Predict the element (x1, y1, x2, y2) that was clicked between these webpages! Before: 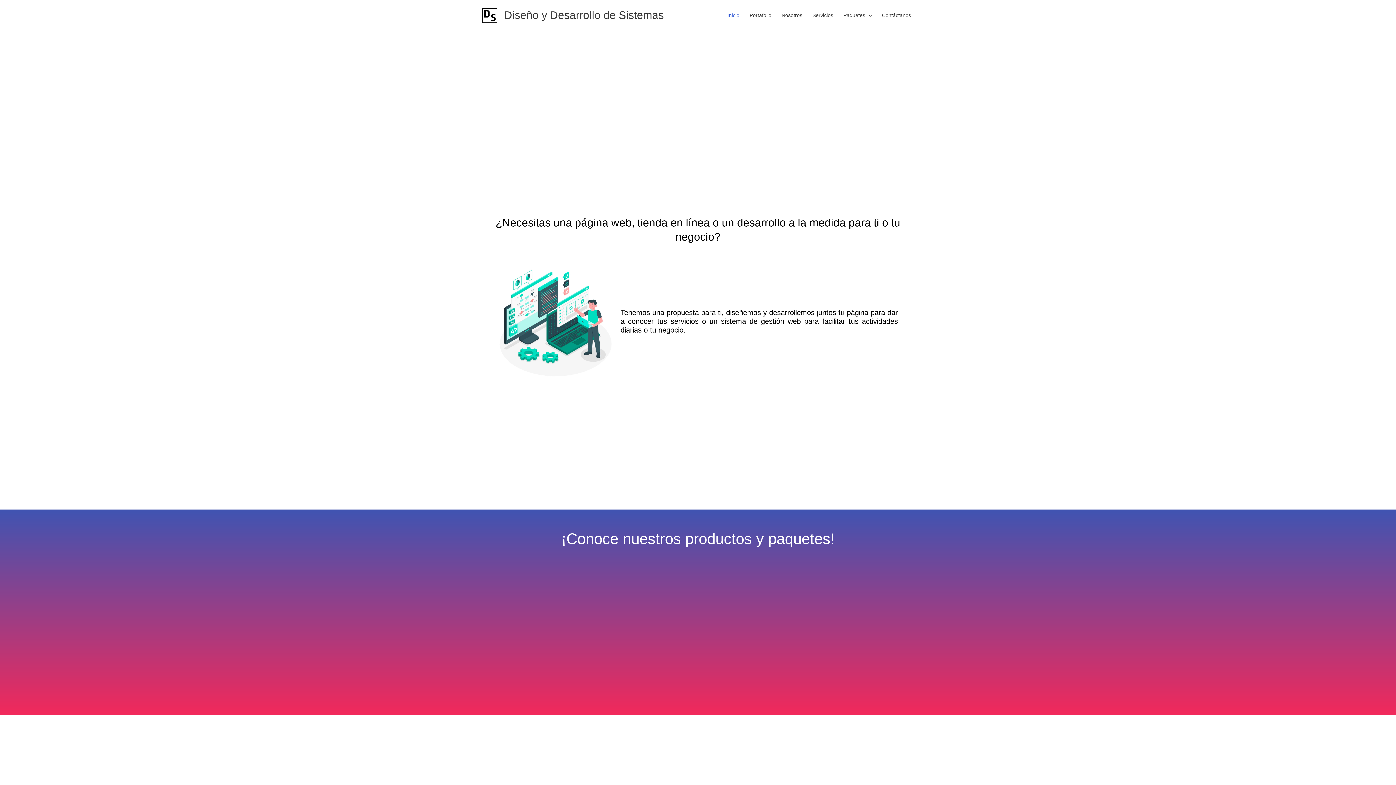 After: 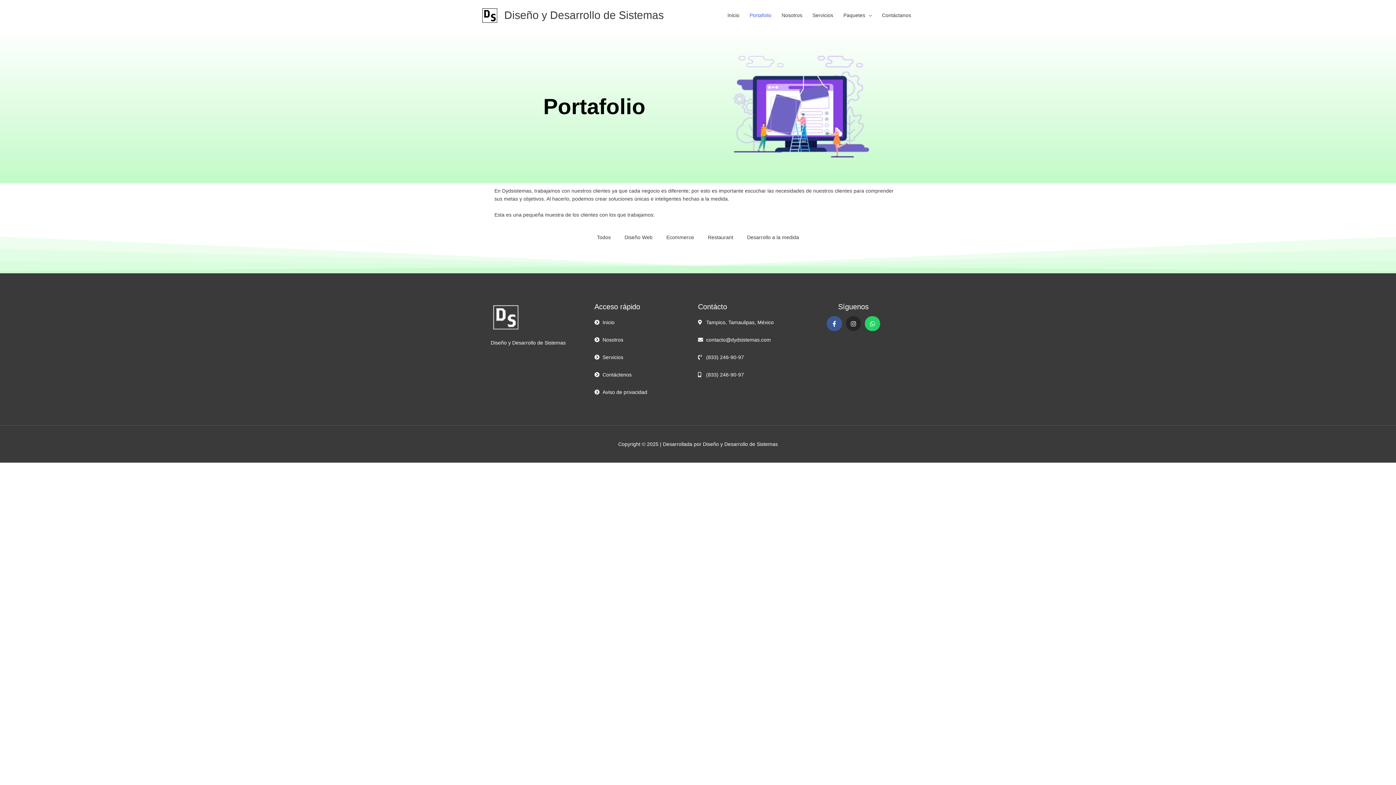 Action: bbox: (744, 5, 776, 25) label: Portafolio